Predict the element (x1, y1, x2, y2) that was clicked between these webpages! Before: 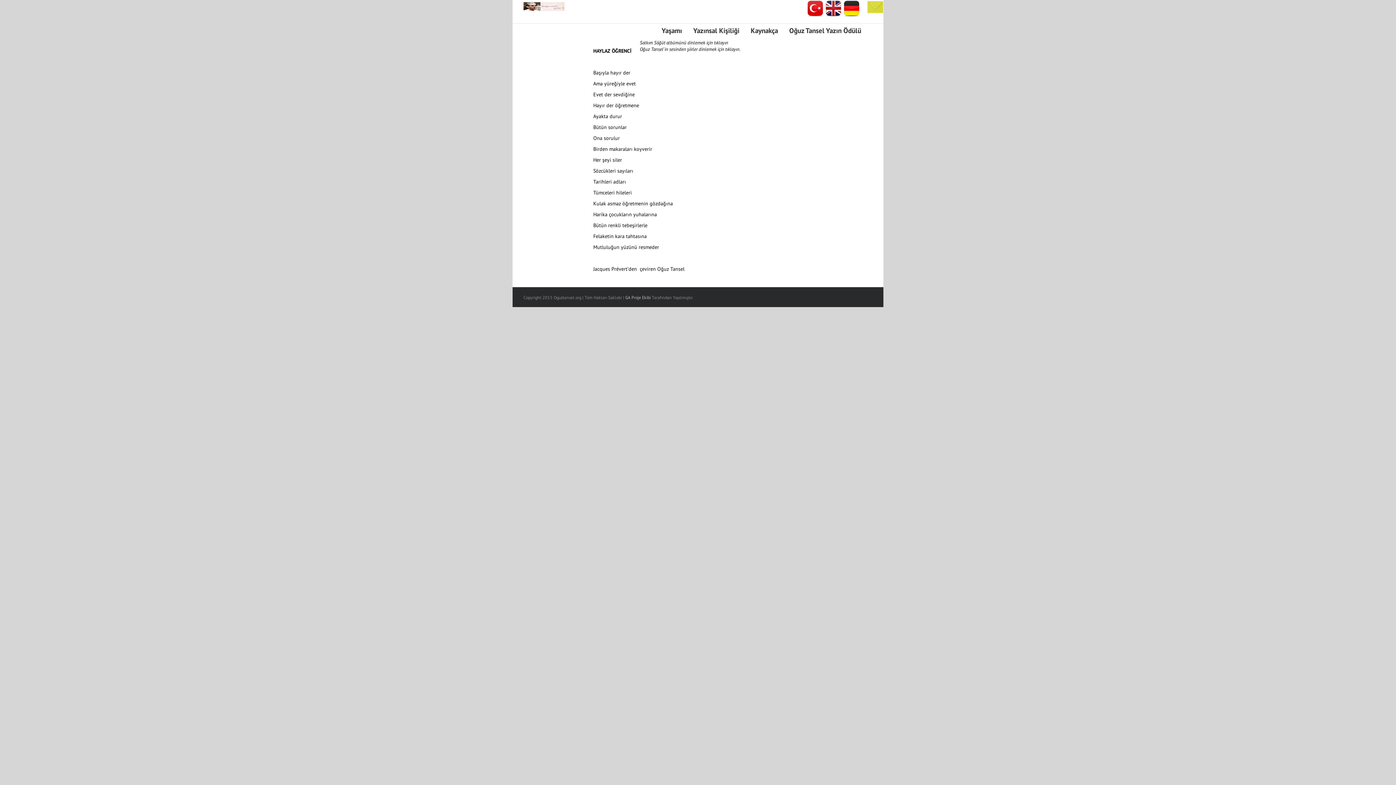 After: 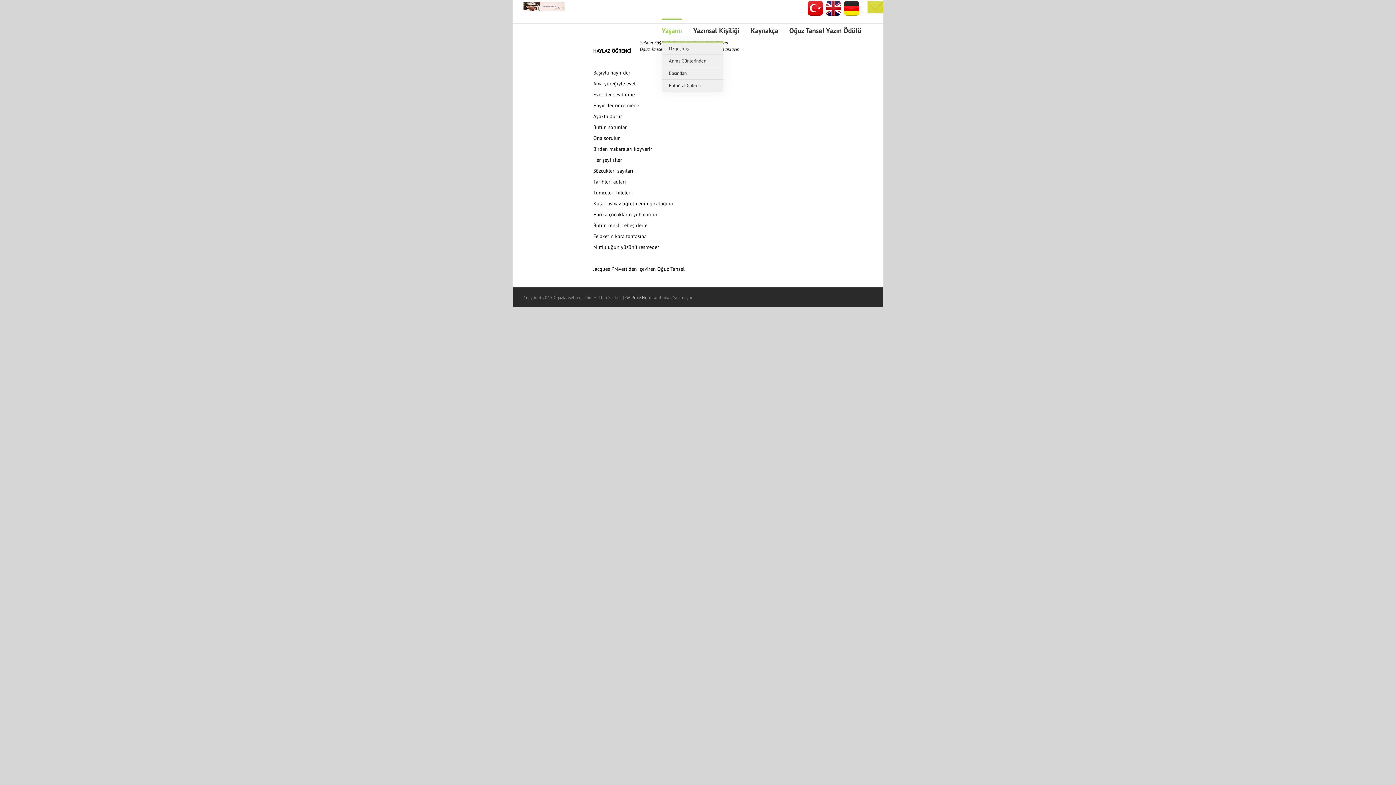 Action: bbox: (661, 18, 682, 41) label: Yaşamı